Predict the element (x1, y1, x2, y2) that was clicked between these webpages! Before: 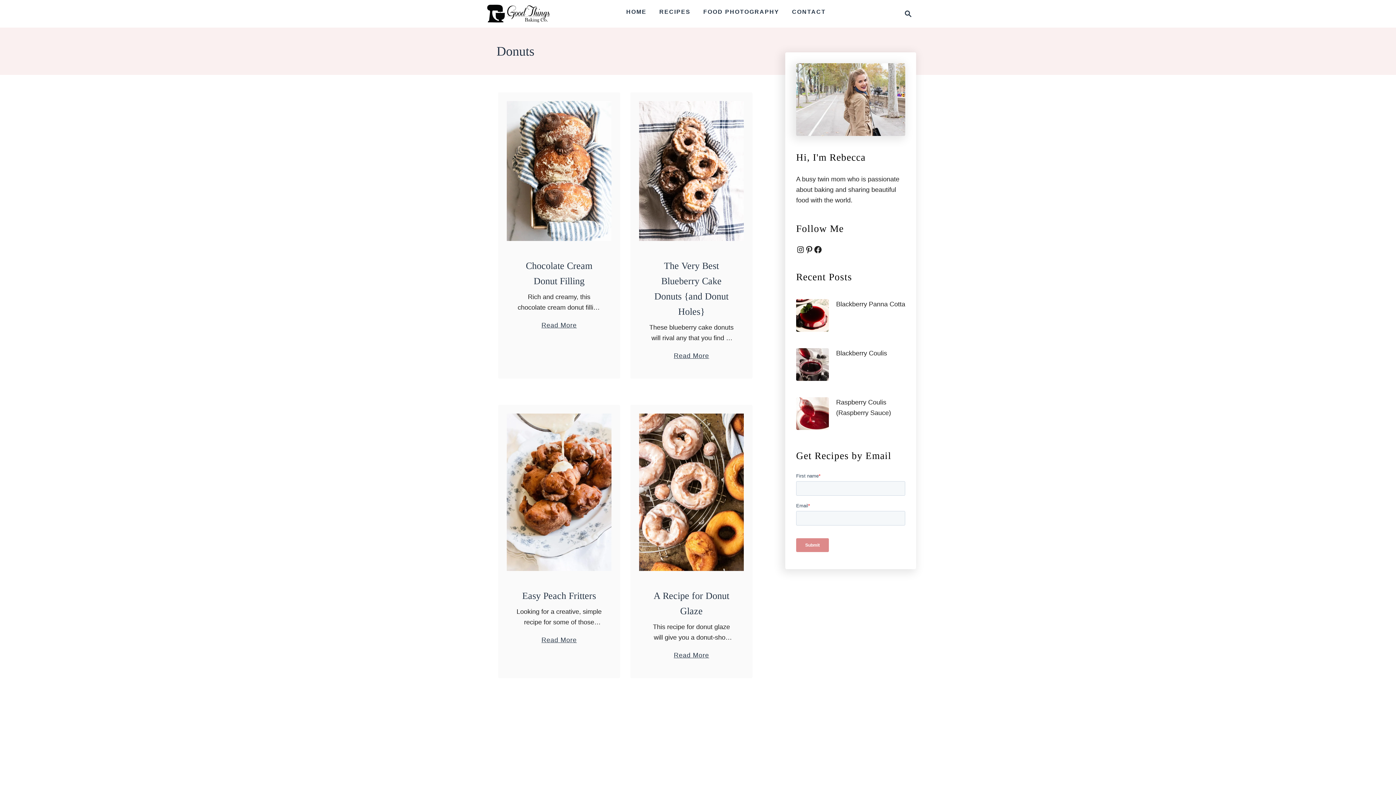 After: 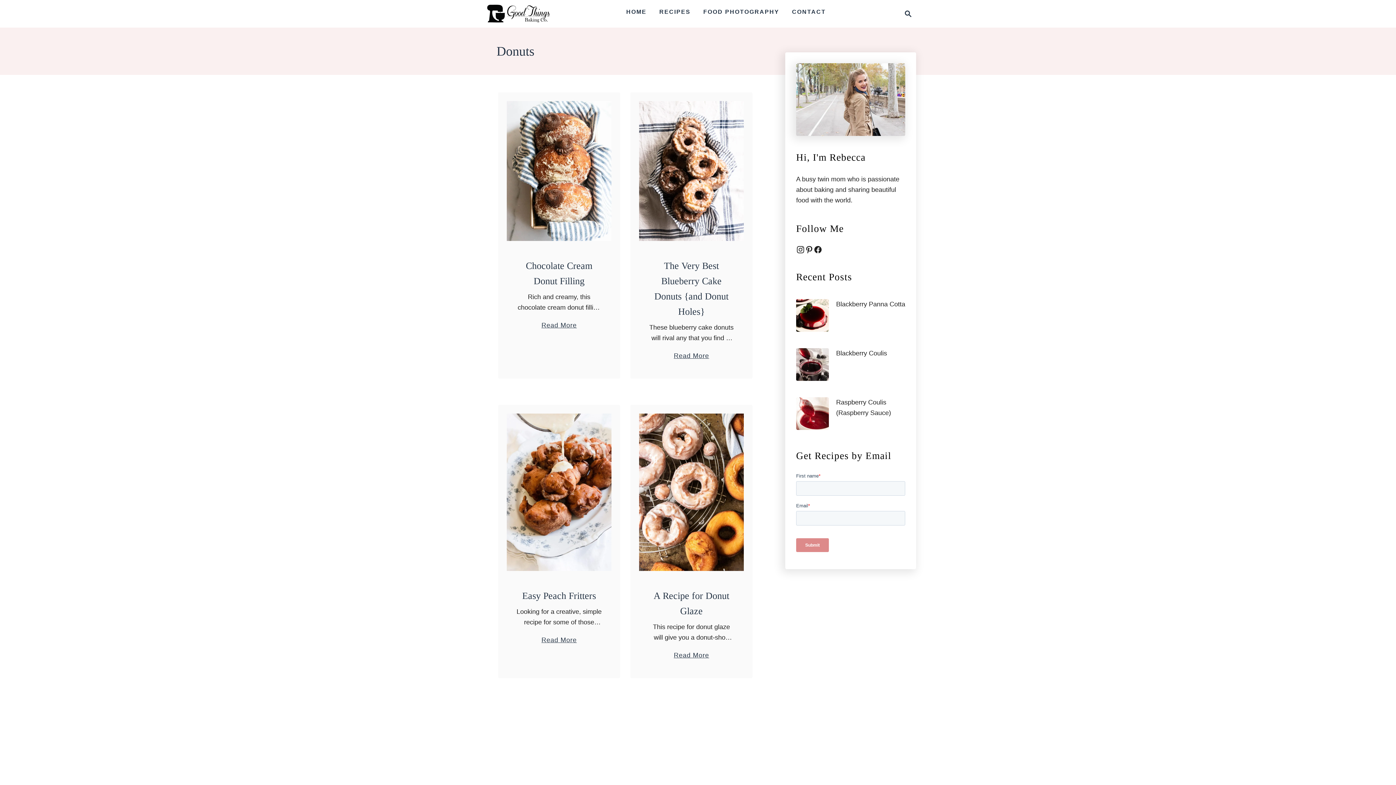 Action: label: Instagram bbox: (796, 245, 805, 254)